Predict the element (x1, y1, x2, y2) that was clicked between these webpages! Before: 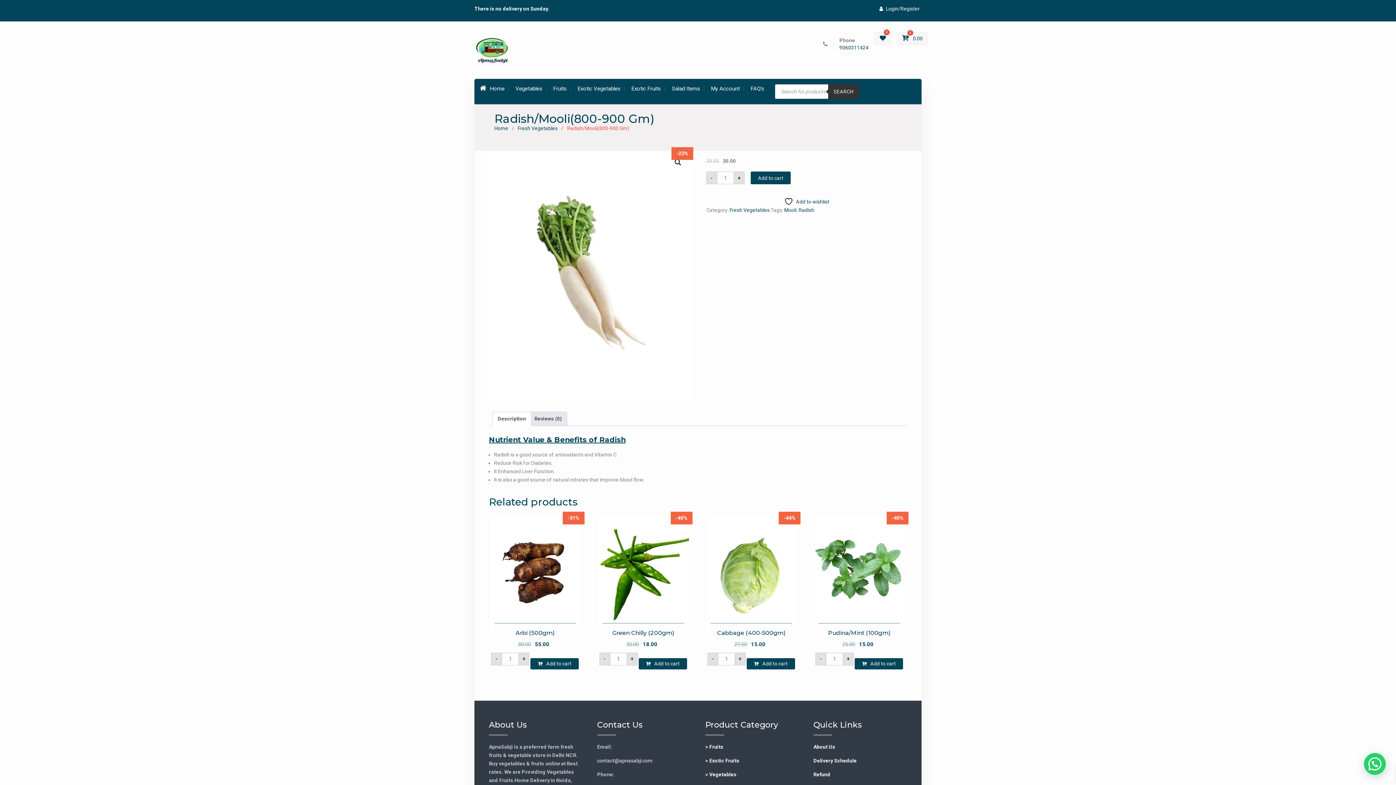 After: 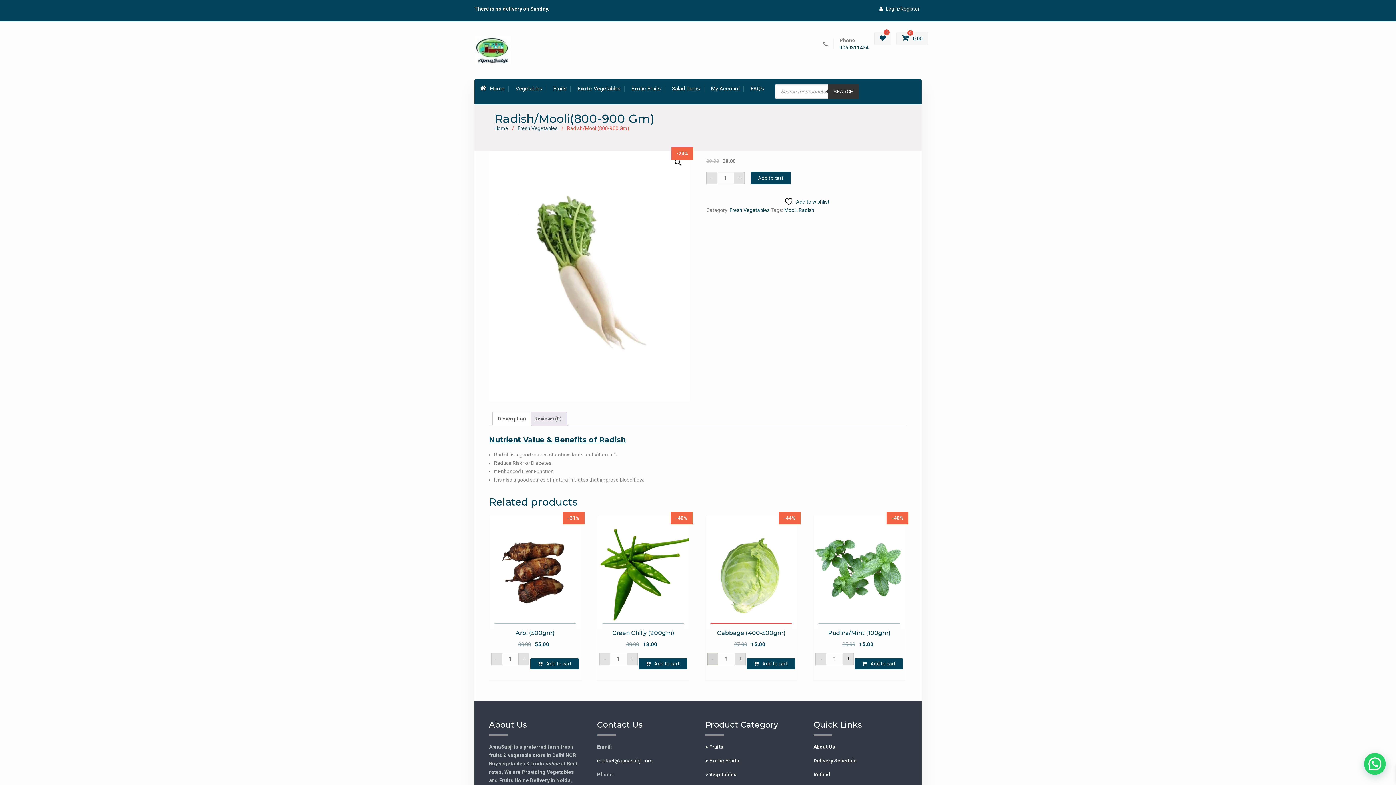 Action: label: - bbox: (707, 652, 718, 665)